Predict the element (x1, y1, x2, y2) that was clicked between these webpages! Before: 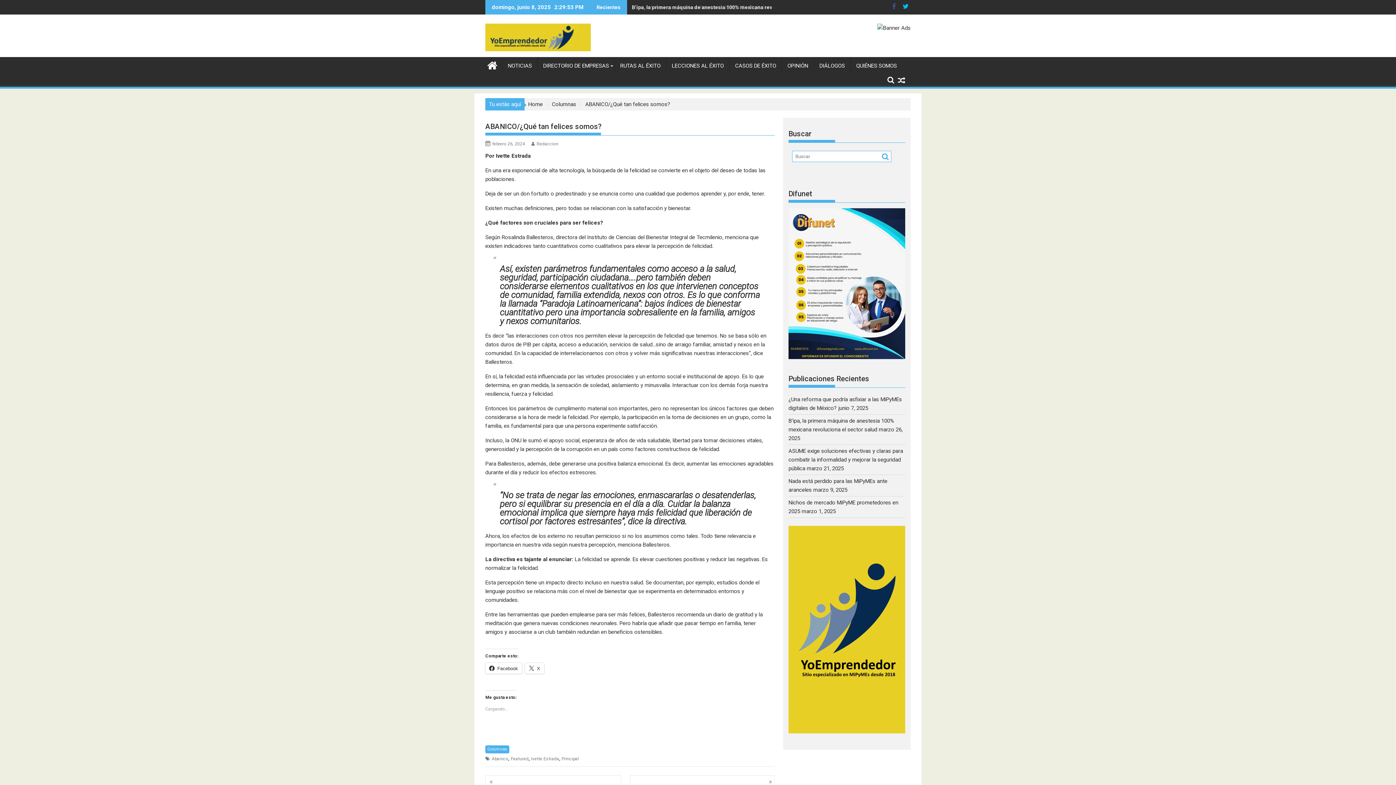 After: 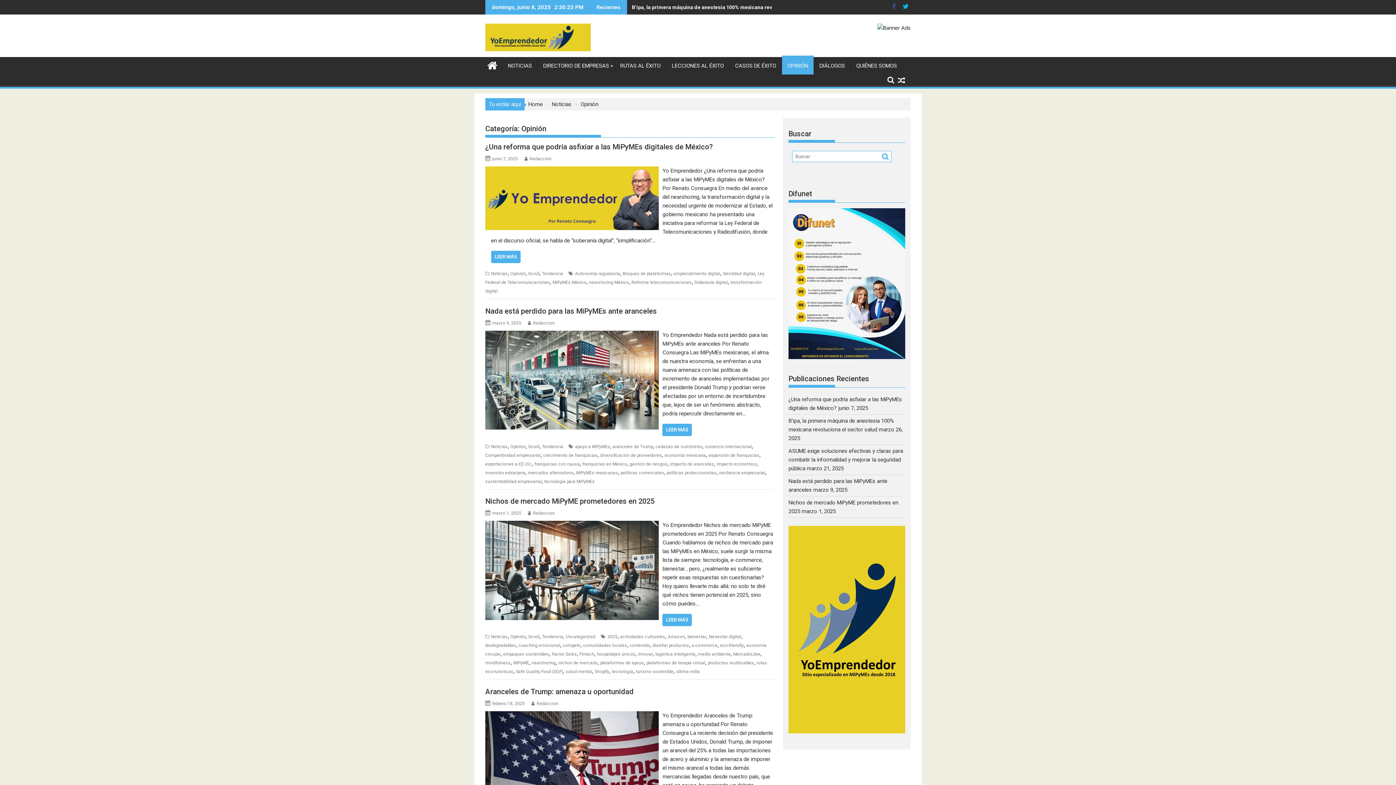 Action: bbox: (782, 57, 813, 74) label: OPINIÓN